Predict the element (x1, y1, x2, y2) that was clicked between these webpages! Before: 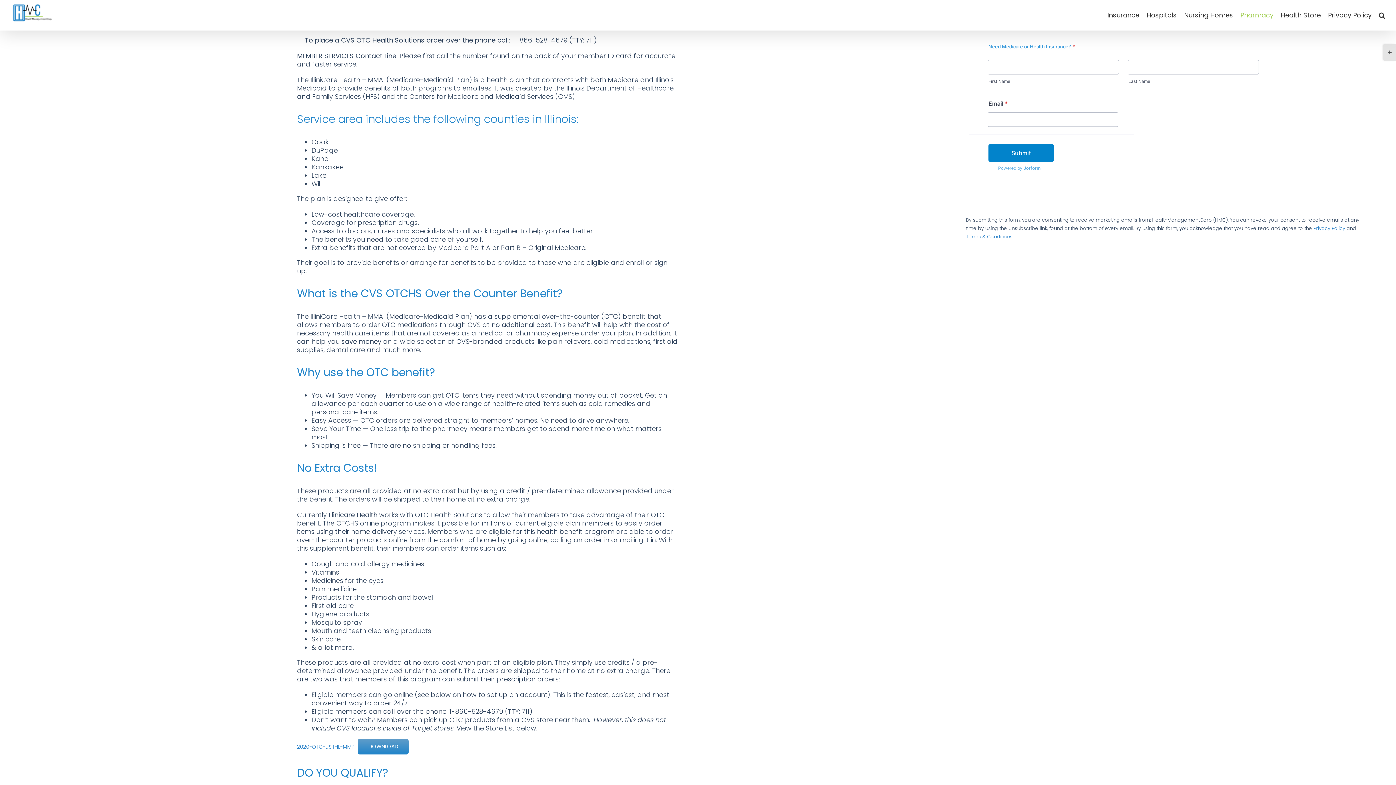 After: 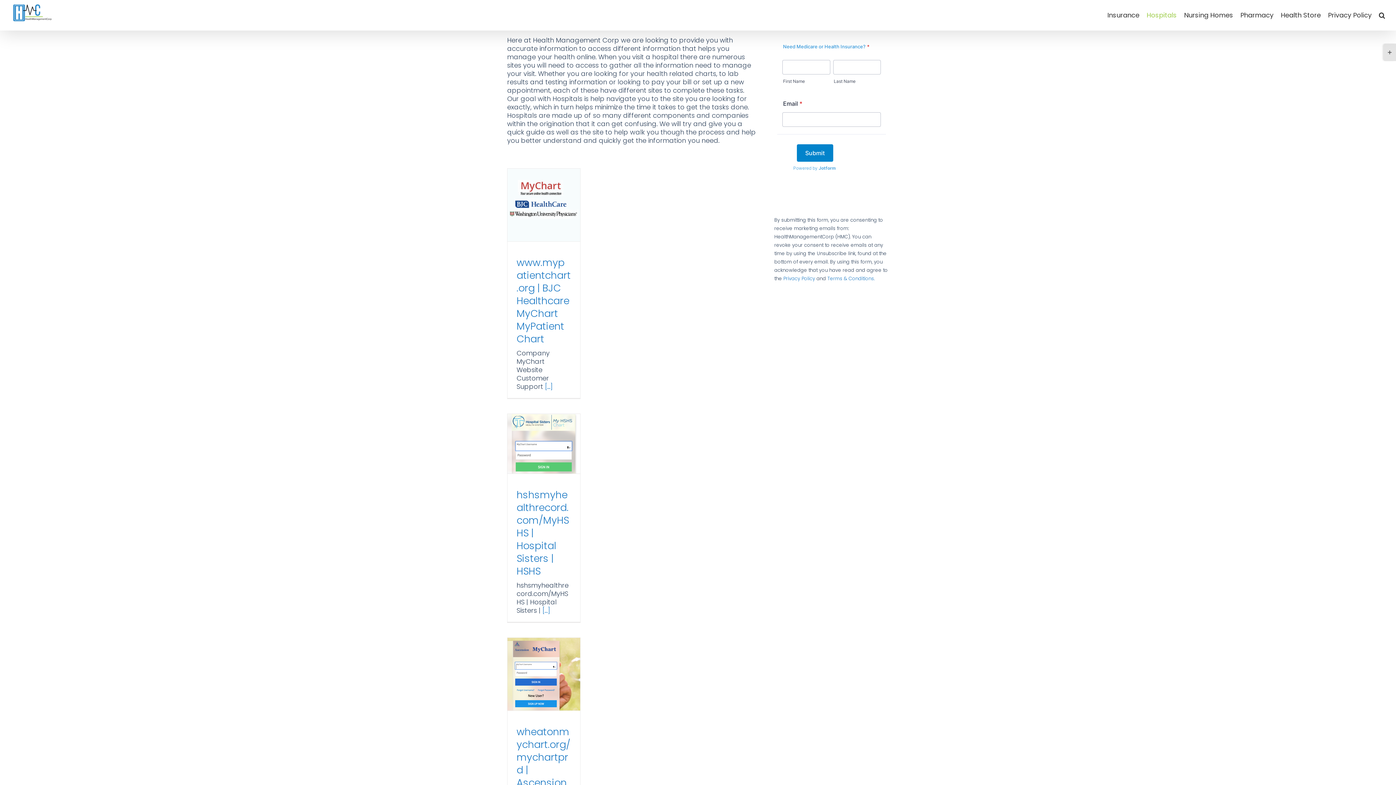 Action: label: Hospitals bbox: (1146, 0, 1177, 30)